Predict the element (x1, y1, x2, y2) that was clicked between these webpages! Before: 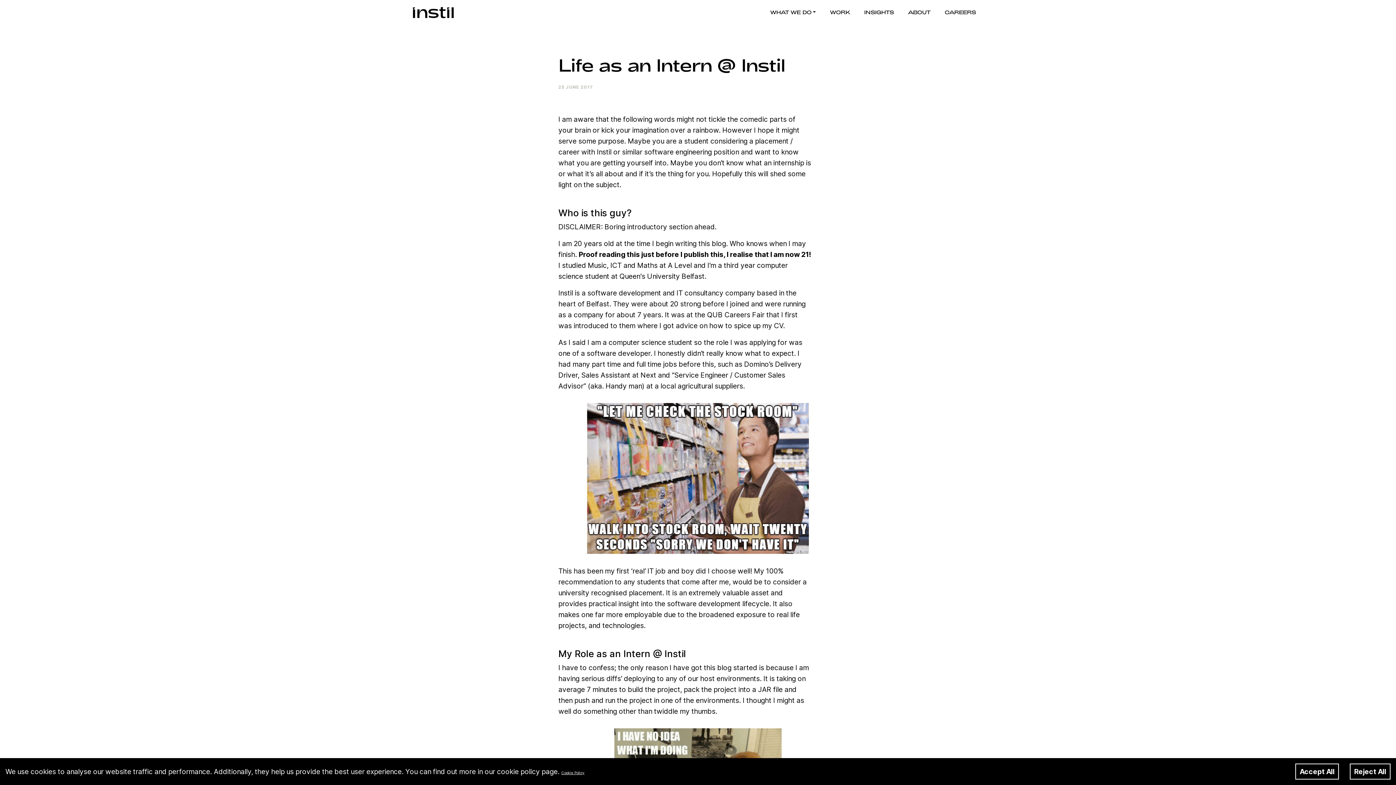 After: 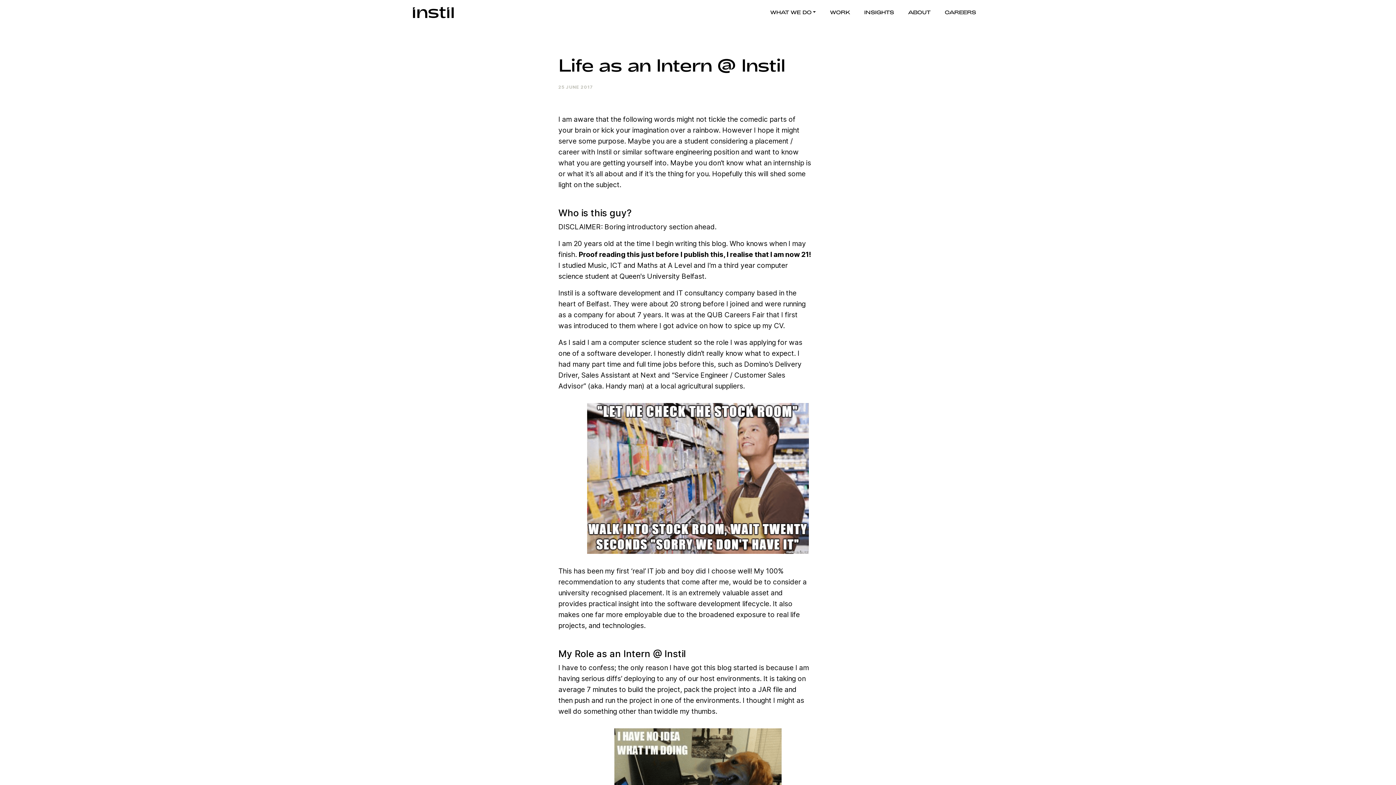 Action: label: Accept cookies bbox: (1295, 764, 1339, 780)